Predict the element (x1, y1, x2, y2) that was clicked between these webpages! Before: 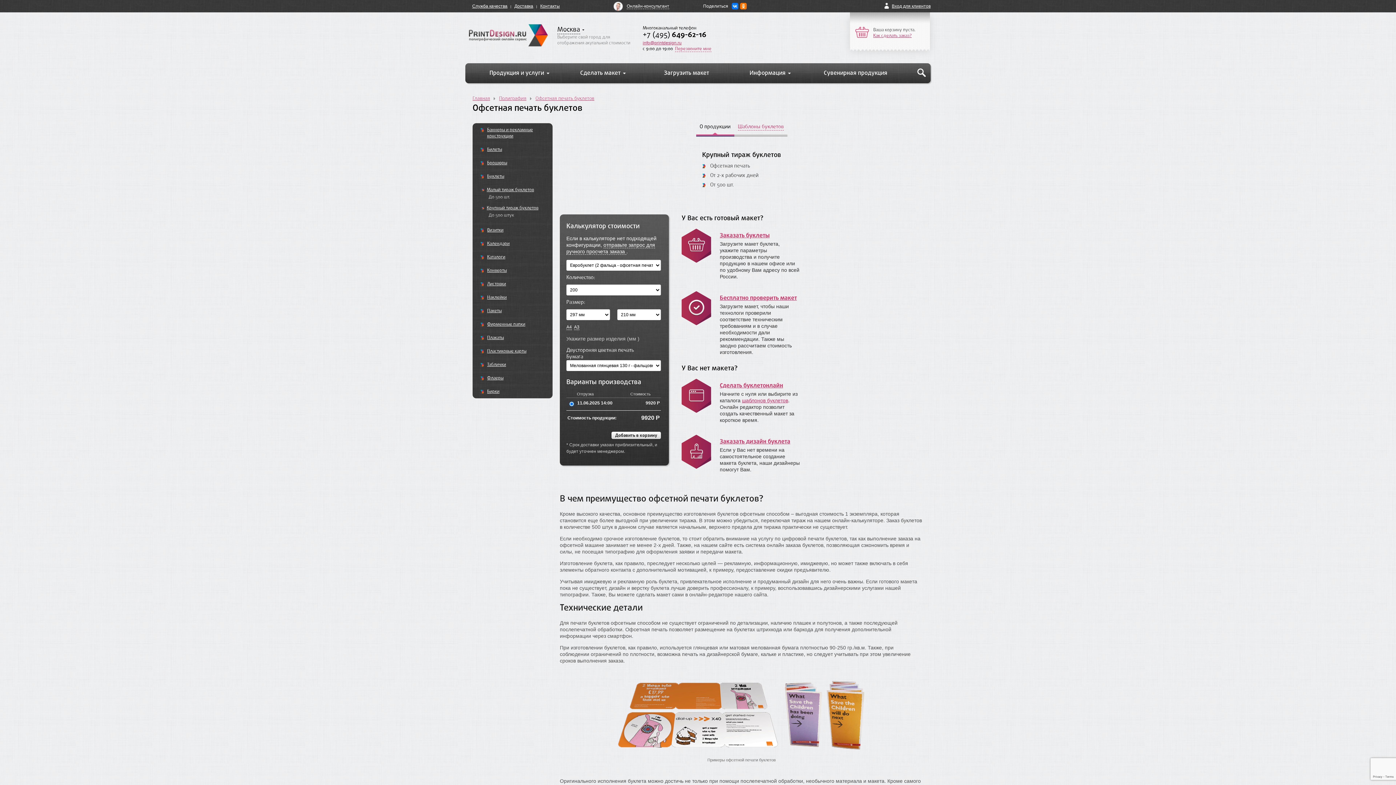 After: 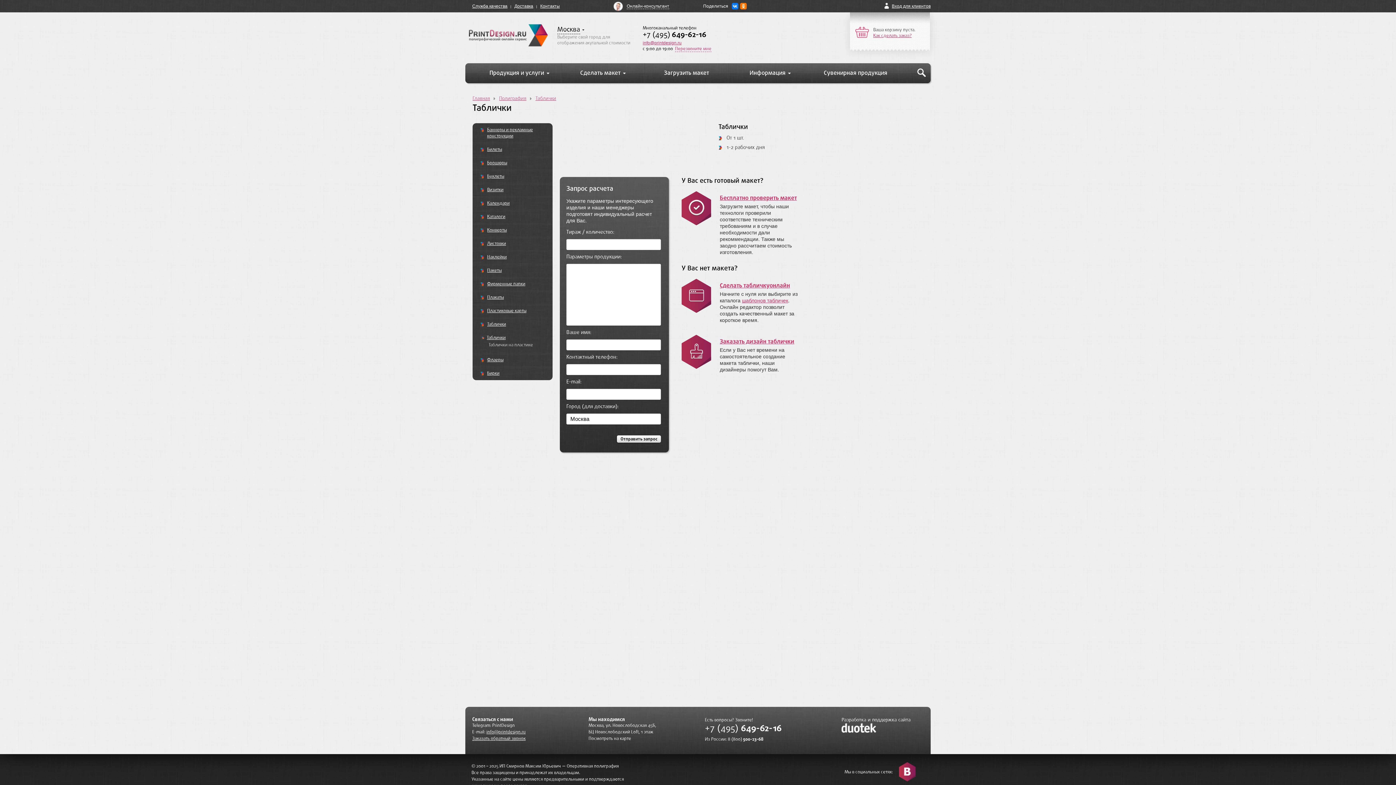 Action: bbox: (472, 358, 552, 371) label: Таблички